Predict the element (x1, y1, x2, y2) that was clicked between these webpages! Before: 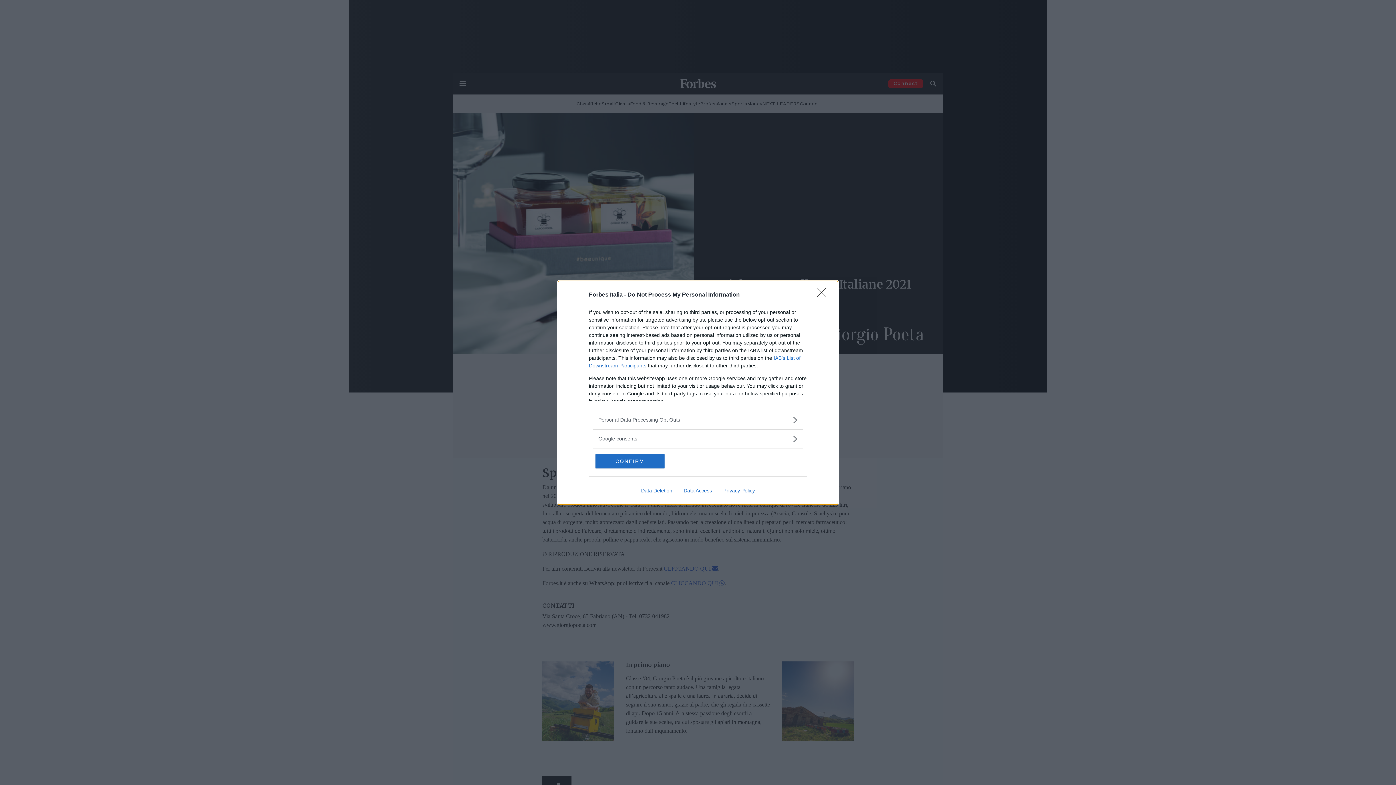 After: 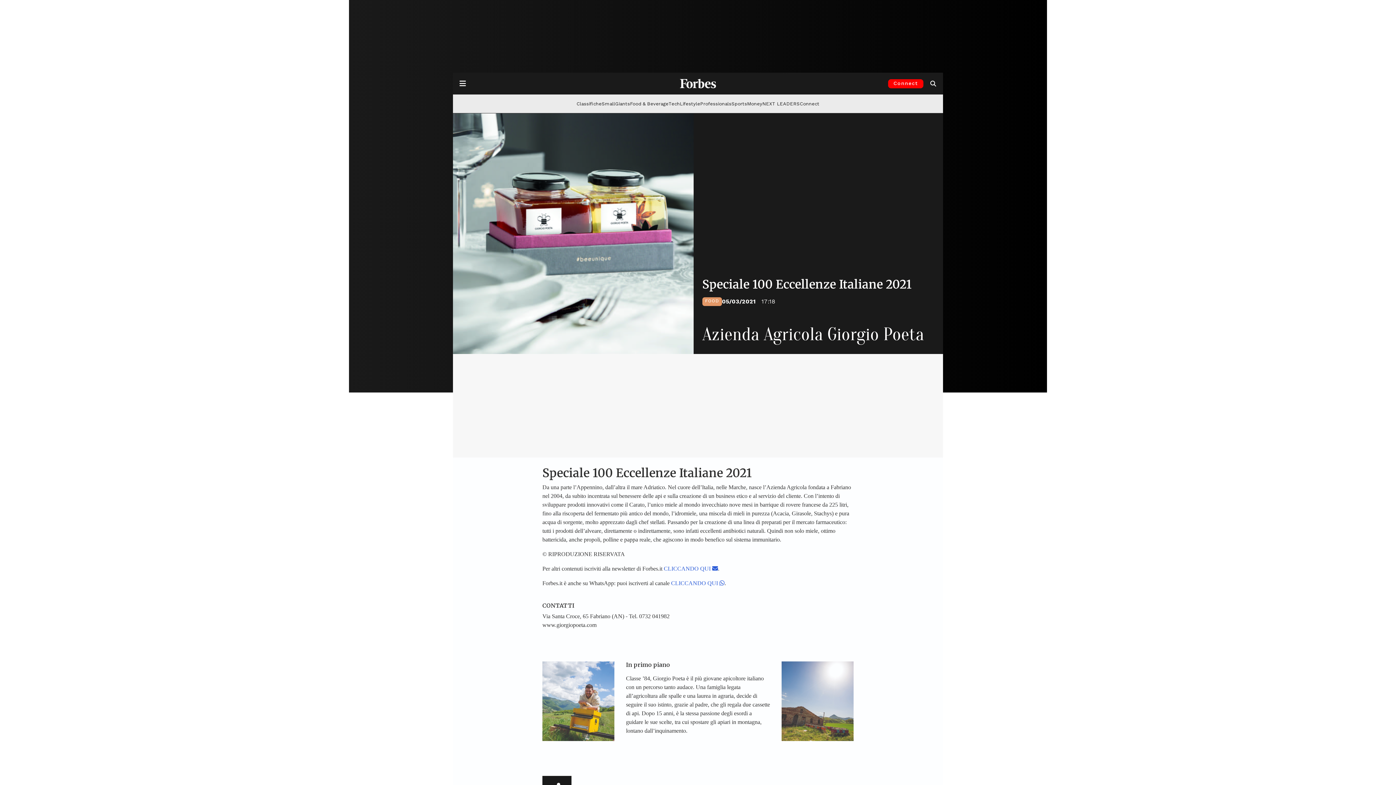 Action: label: Close bbox: (817, 288, 830, 302)